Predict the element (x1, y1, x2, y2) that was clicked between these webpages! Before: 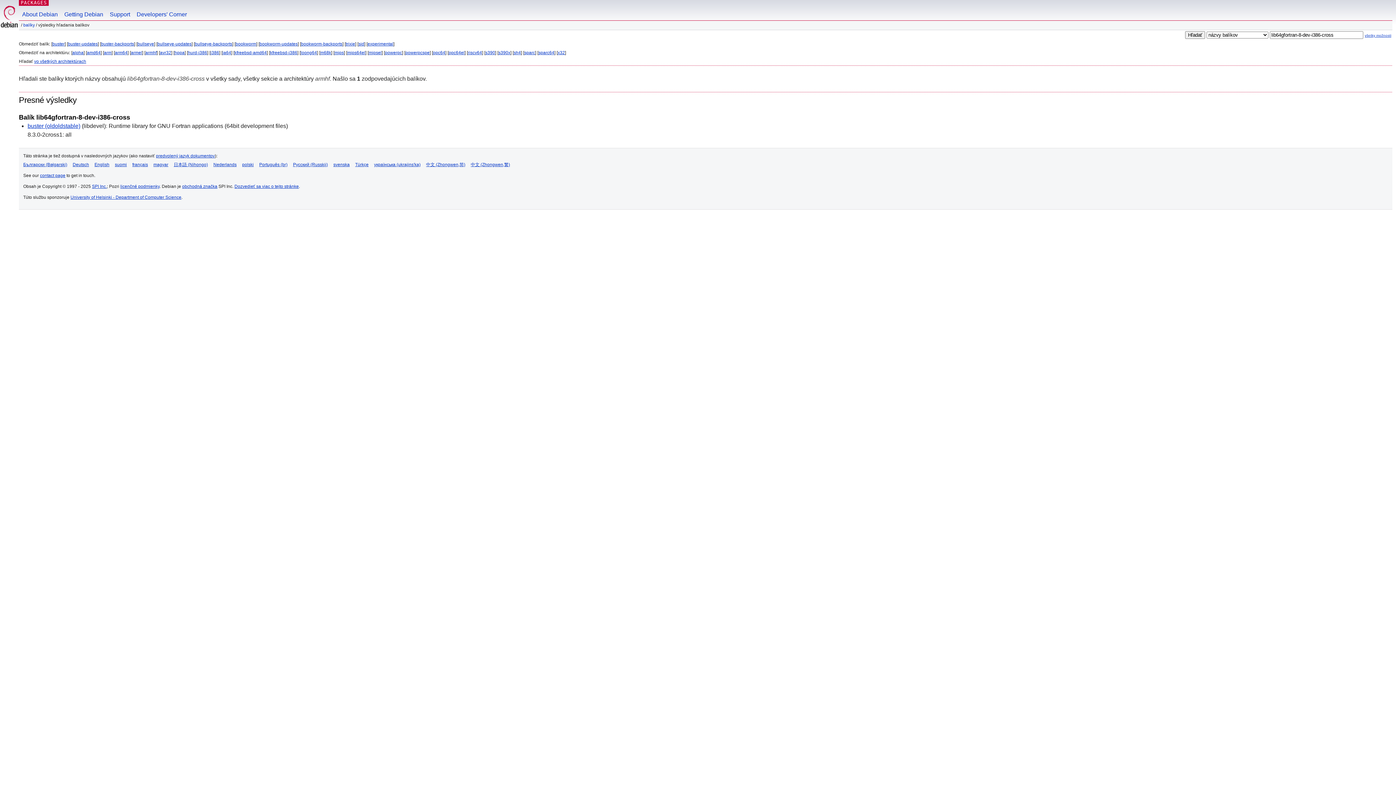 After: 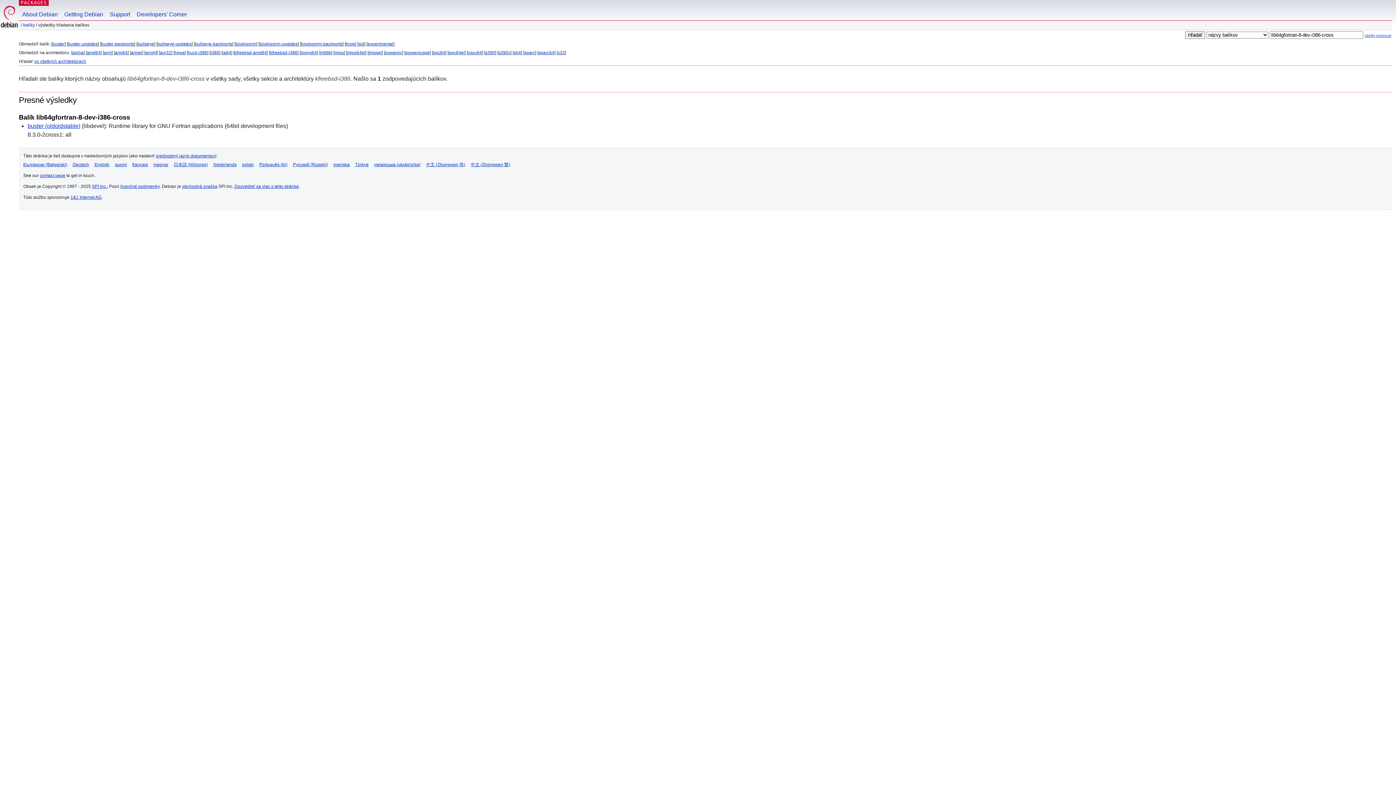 Action: label: kfreebsd-i386 bbox: (270, 50, 297, 55)